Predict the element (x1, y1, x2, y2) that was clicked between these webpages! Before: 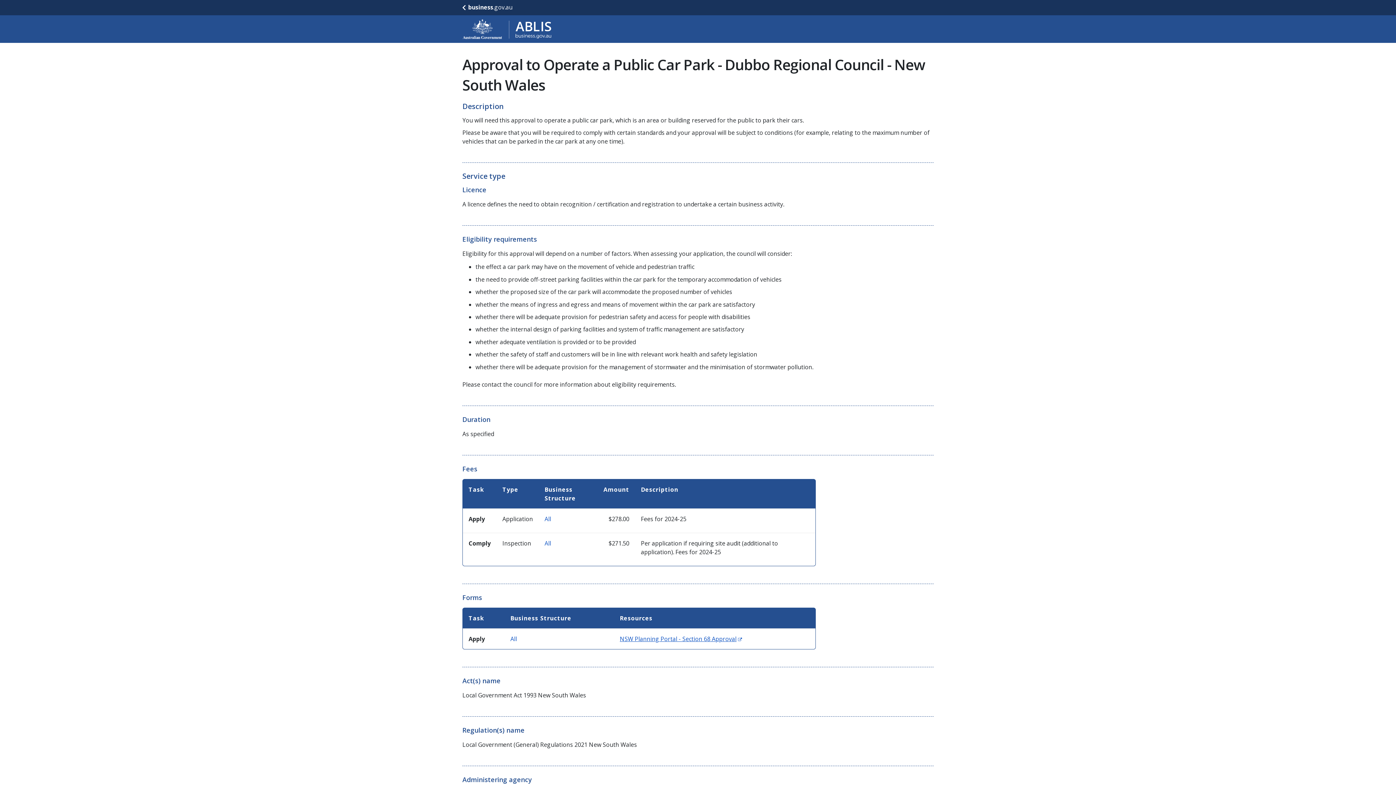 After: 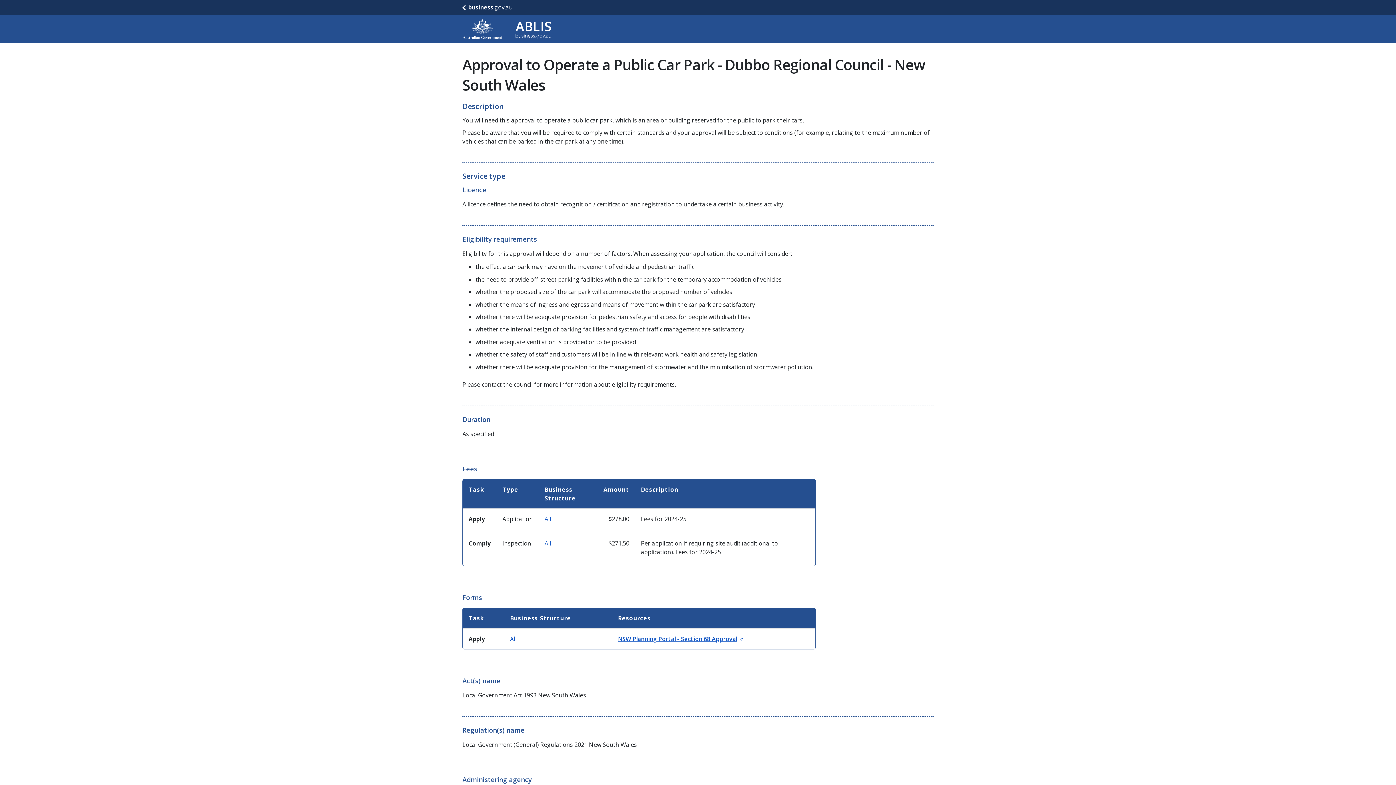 Action: label: NSW Planning Portal - Section 68 Approval
(Opens in new window) bbox: (620, 635, 742, 643)